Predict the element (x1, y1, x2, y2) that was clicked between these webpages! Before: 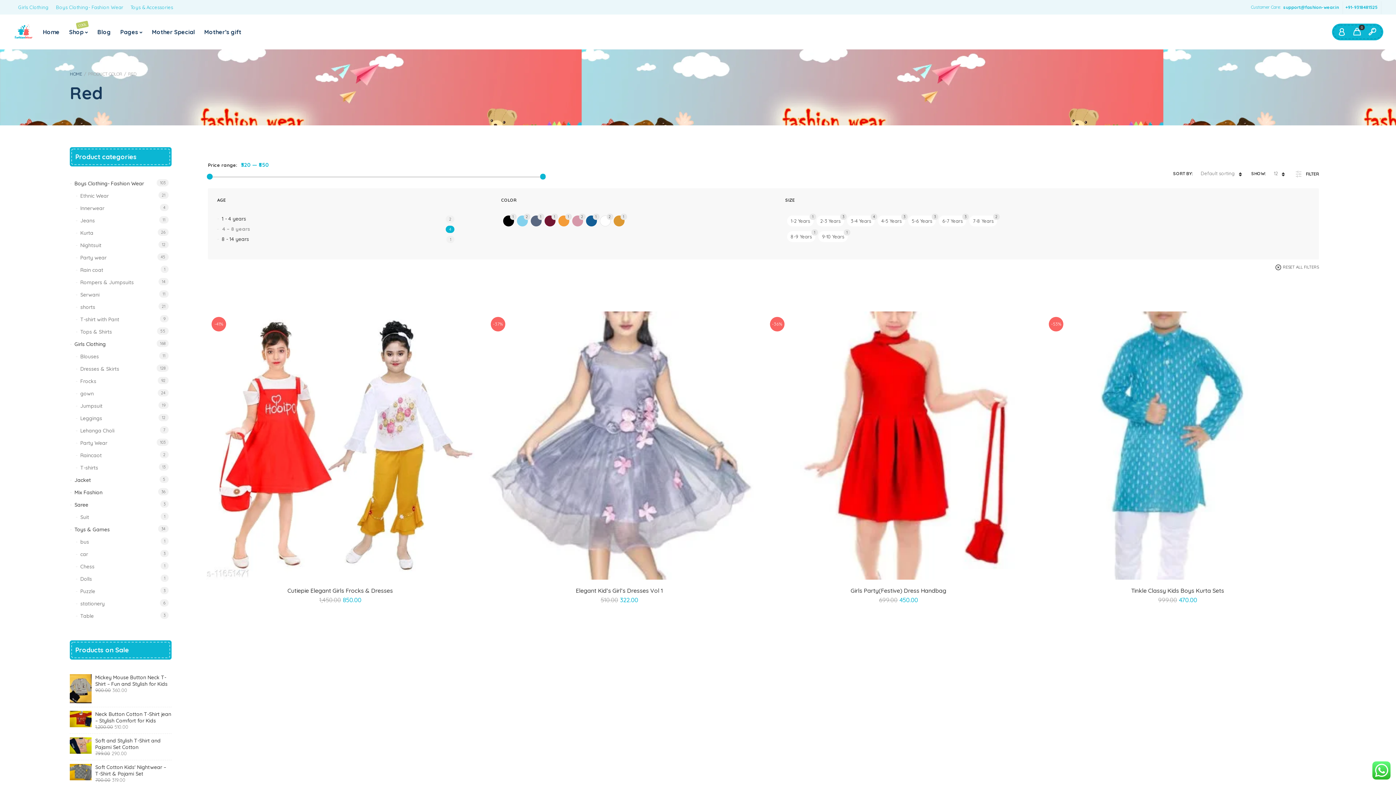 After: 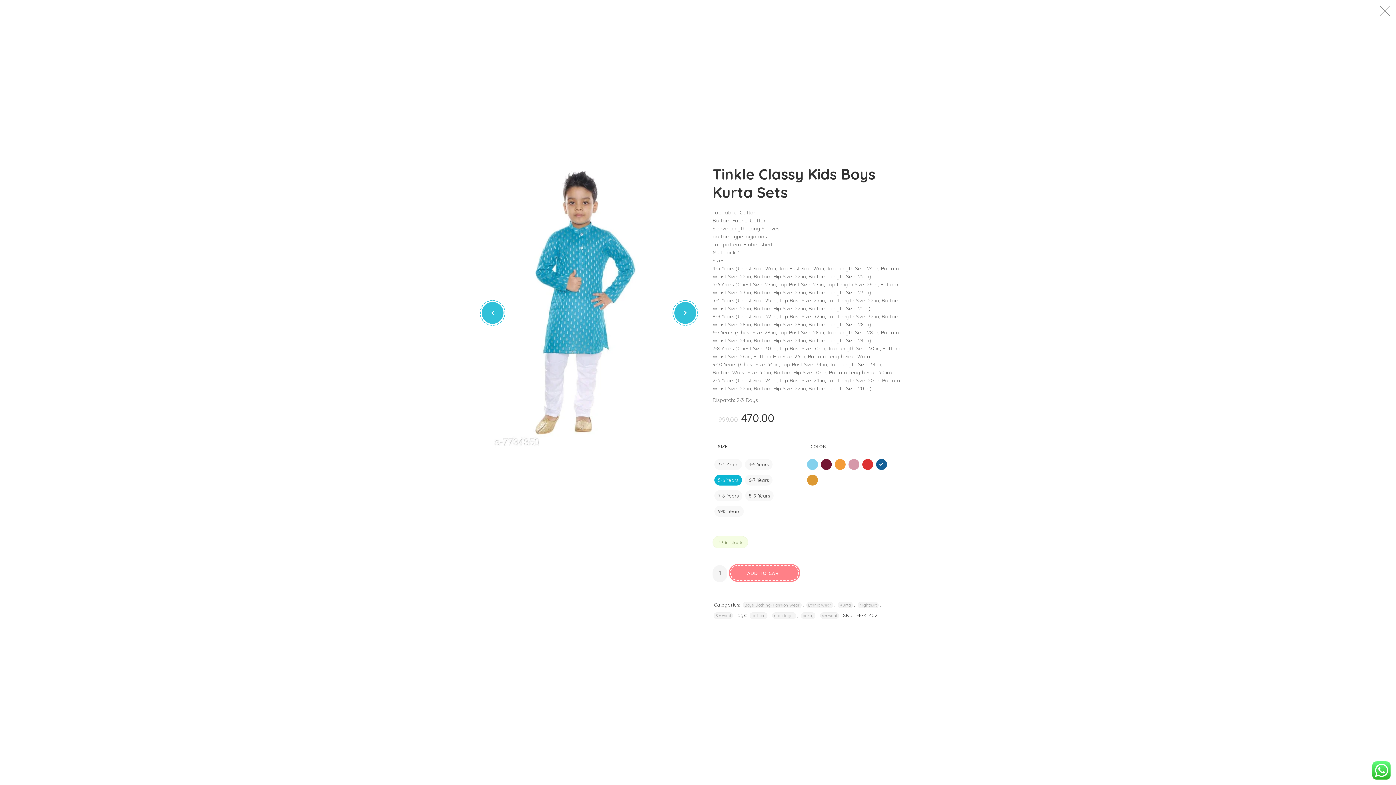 Action: bbox: (1179, 563, 1193, 578)